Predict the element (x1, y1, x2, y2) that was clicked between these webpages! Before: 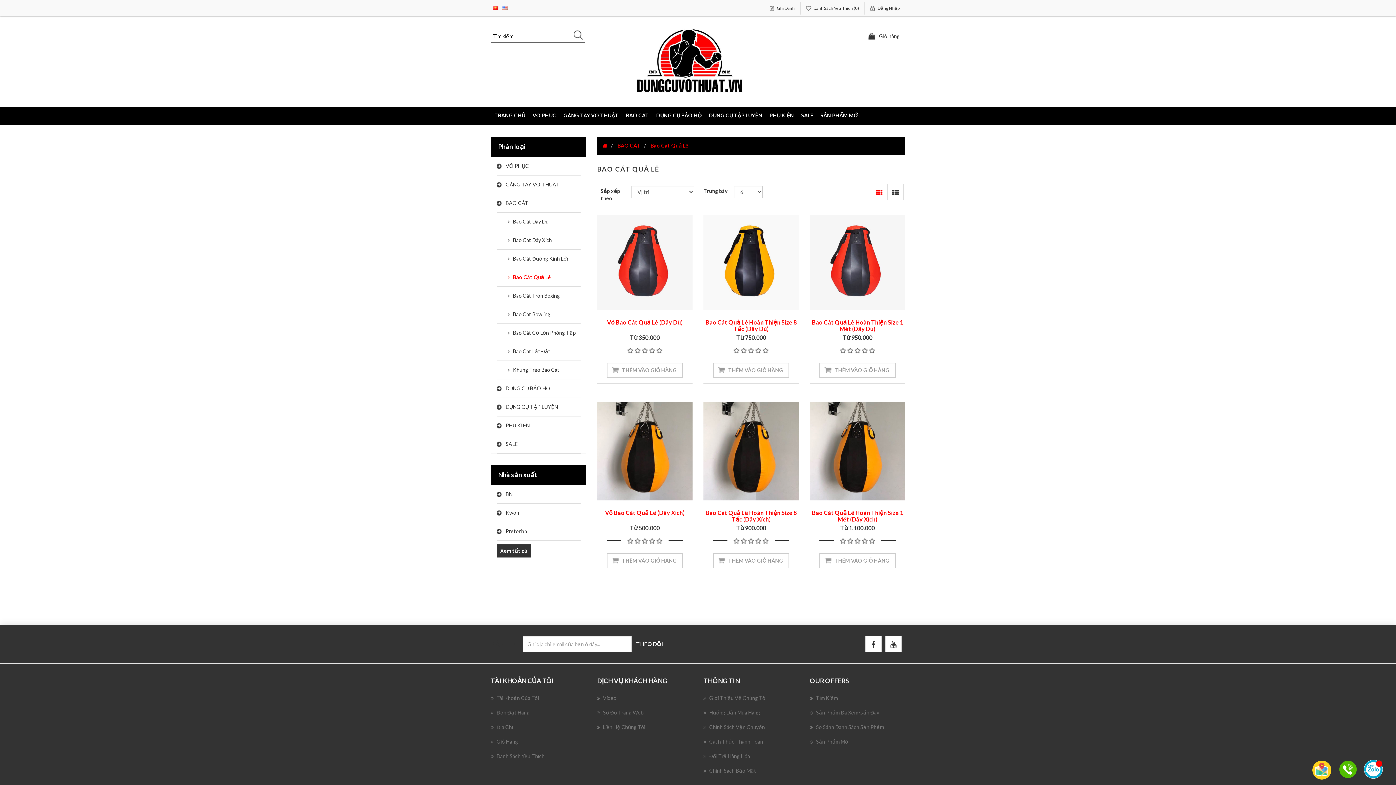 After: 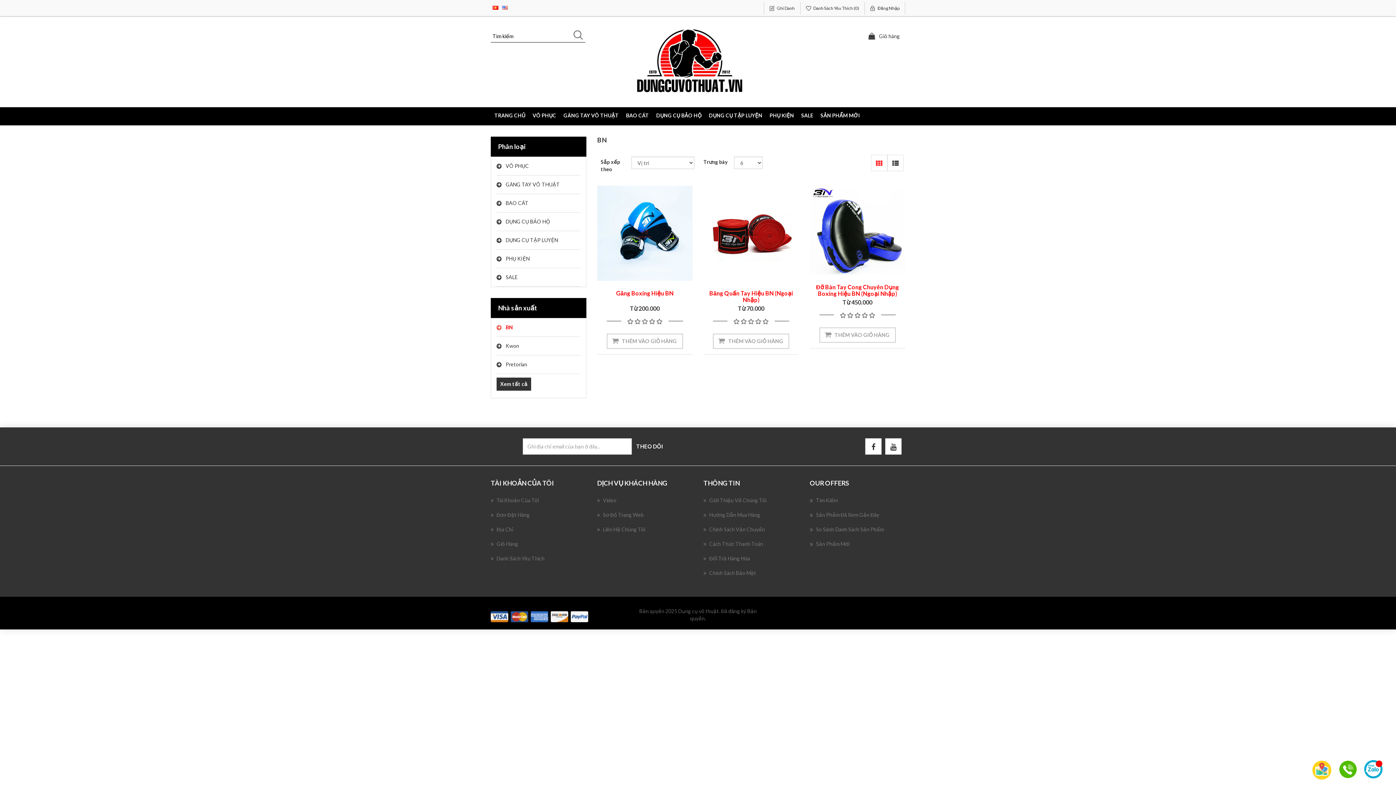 Action: bbox: (496, 485, 580, 504) label: BN